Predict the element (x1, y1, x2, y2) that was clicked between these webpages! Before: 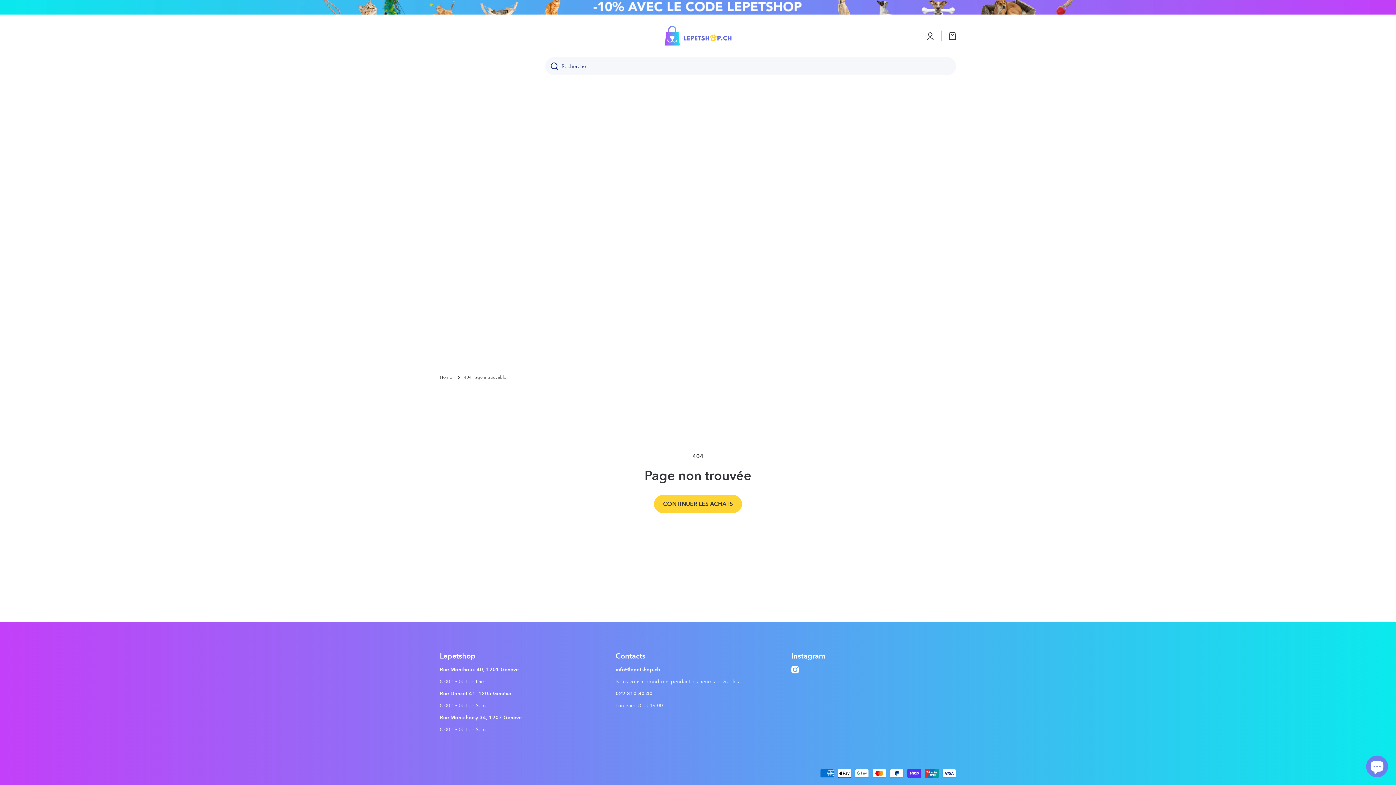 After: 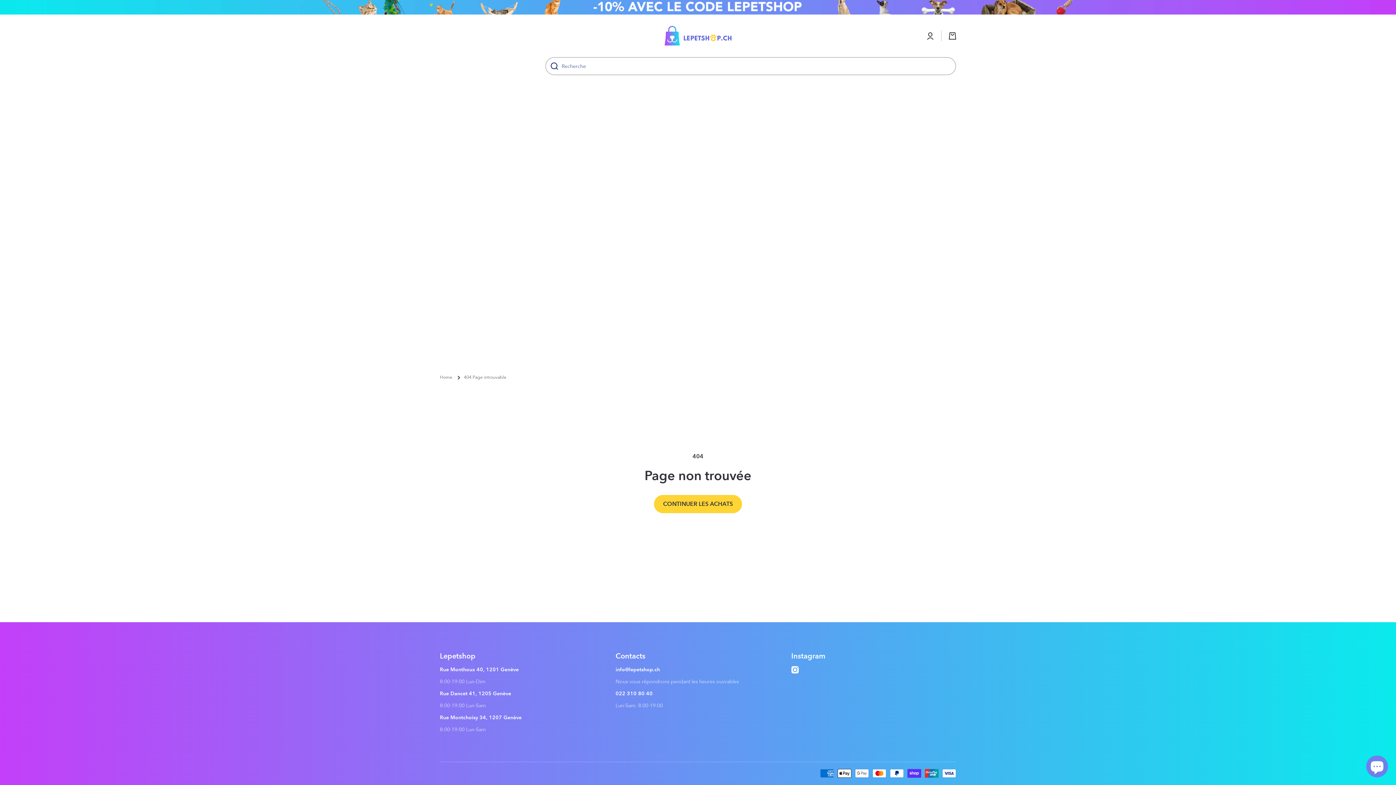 Action: label: Recherche bbox: (545, 57, 558, 75)